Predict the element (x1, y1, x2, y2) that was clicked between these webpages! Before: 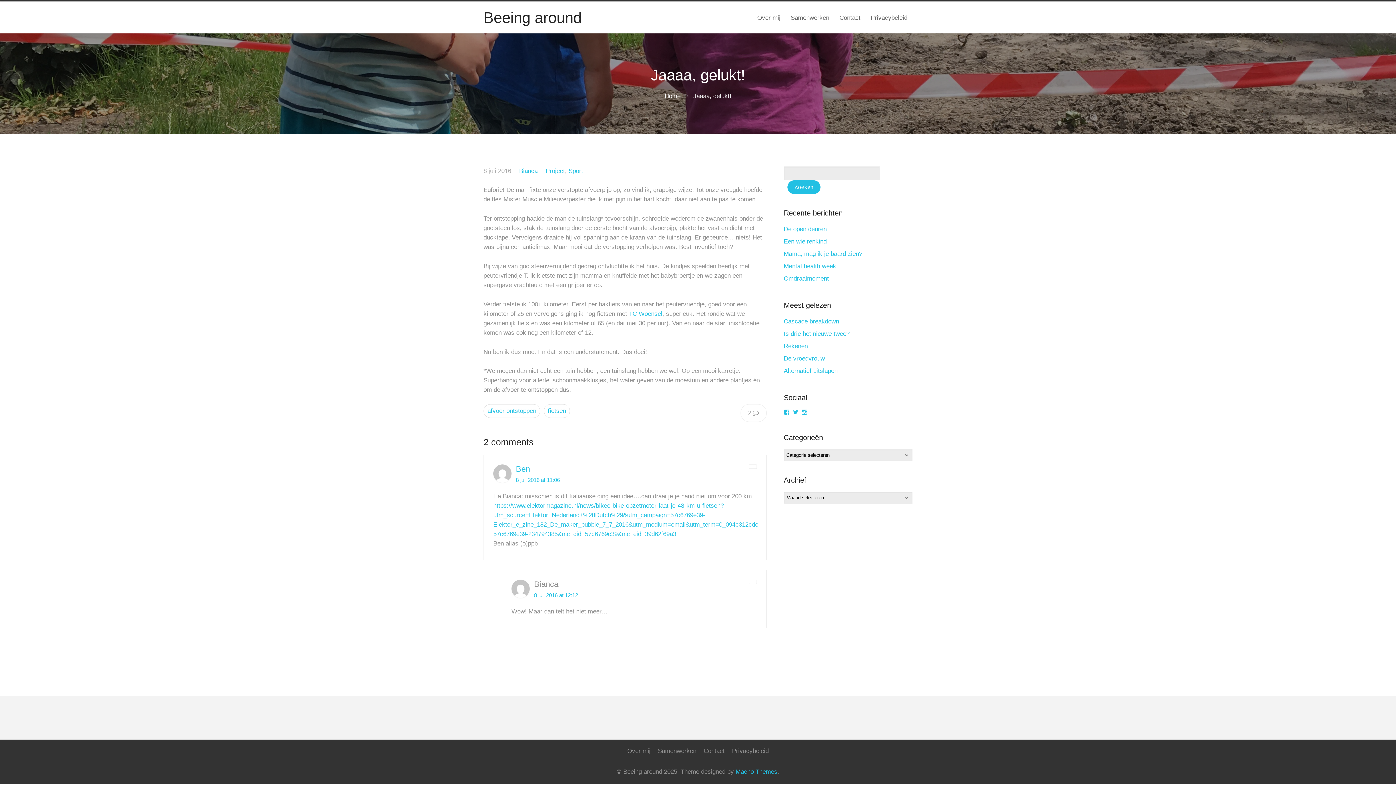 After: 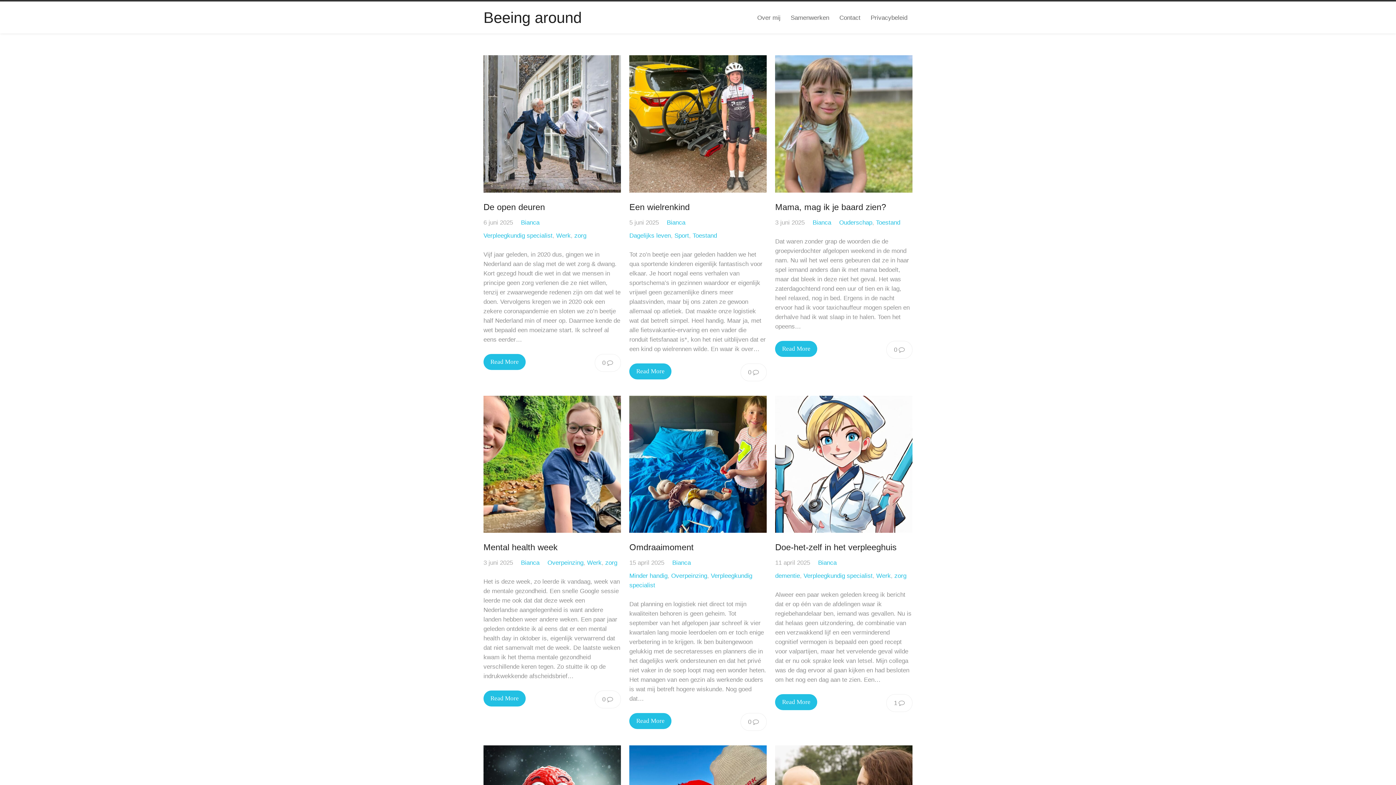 Action: bbox: (664, 92, 680, 99) label: Home